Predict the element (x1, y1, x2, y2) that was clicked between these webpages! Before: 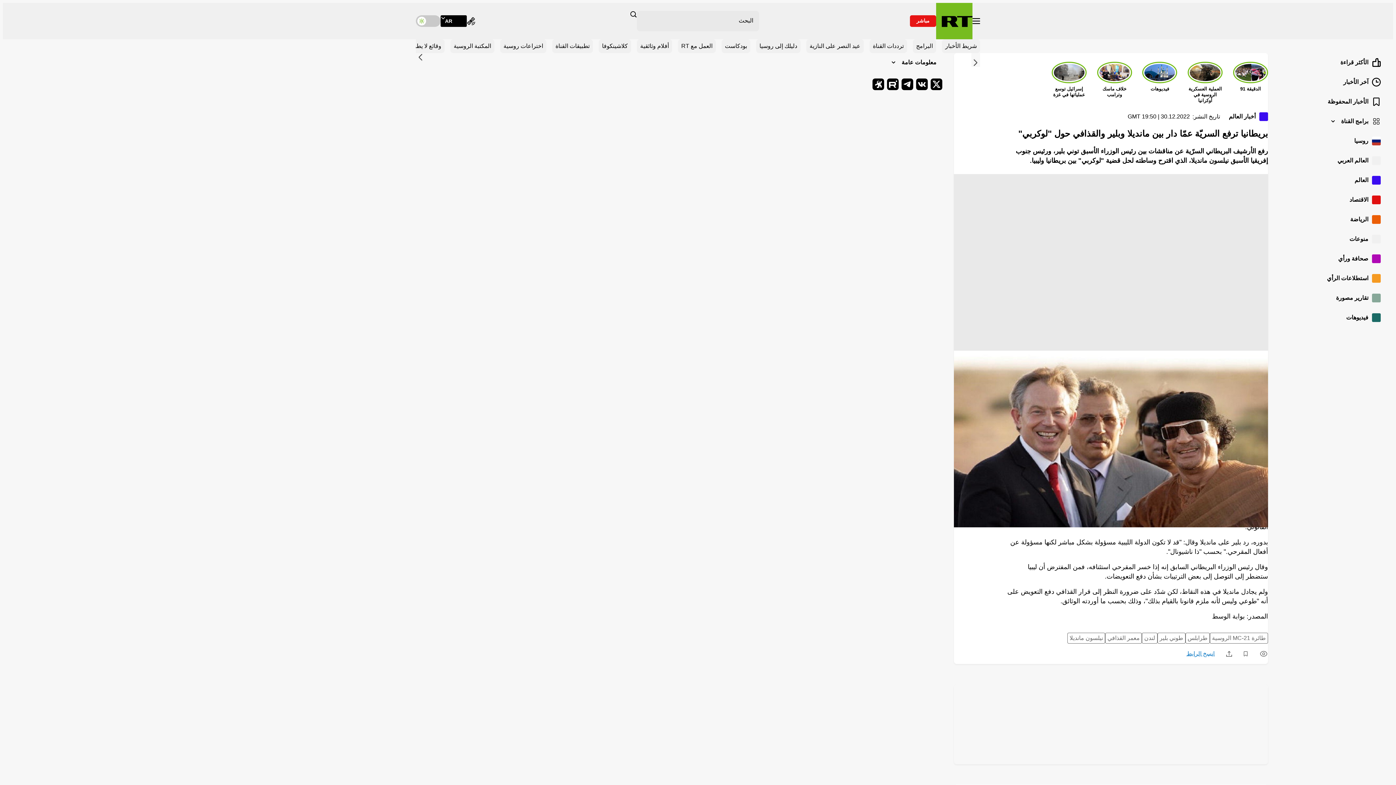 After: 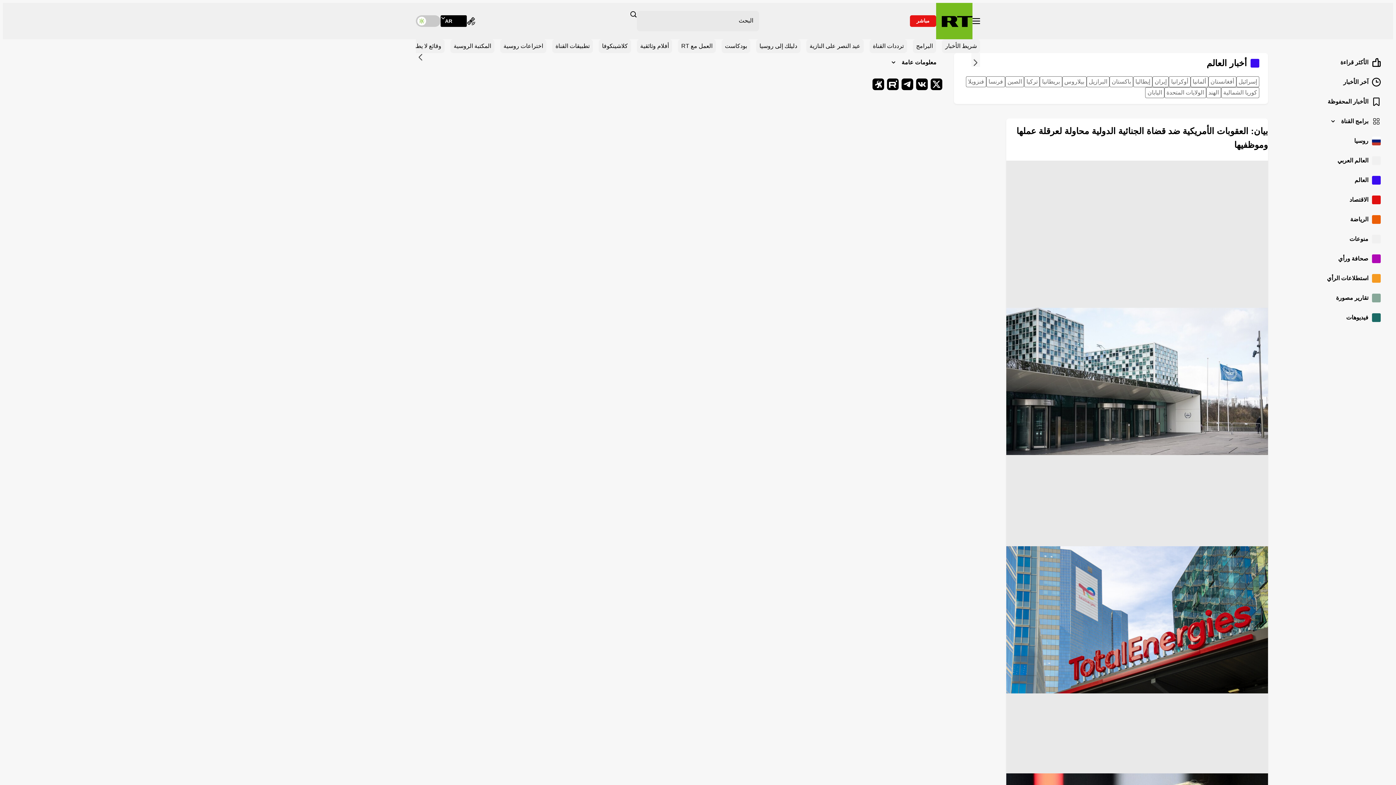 Action: bbox: (1229, 112, 1268, 121) label: أخبار العالم